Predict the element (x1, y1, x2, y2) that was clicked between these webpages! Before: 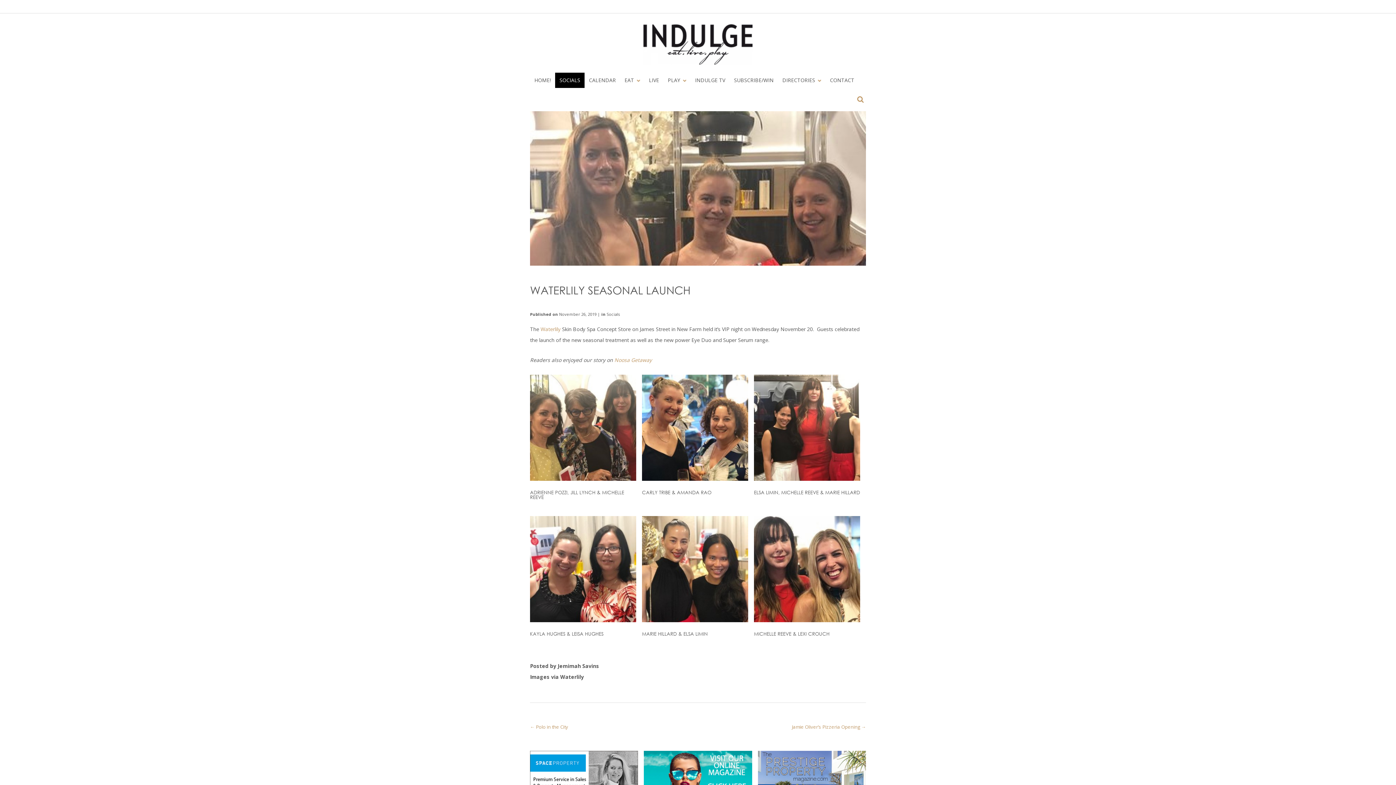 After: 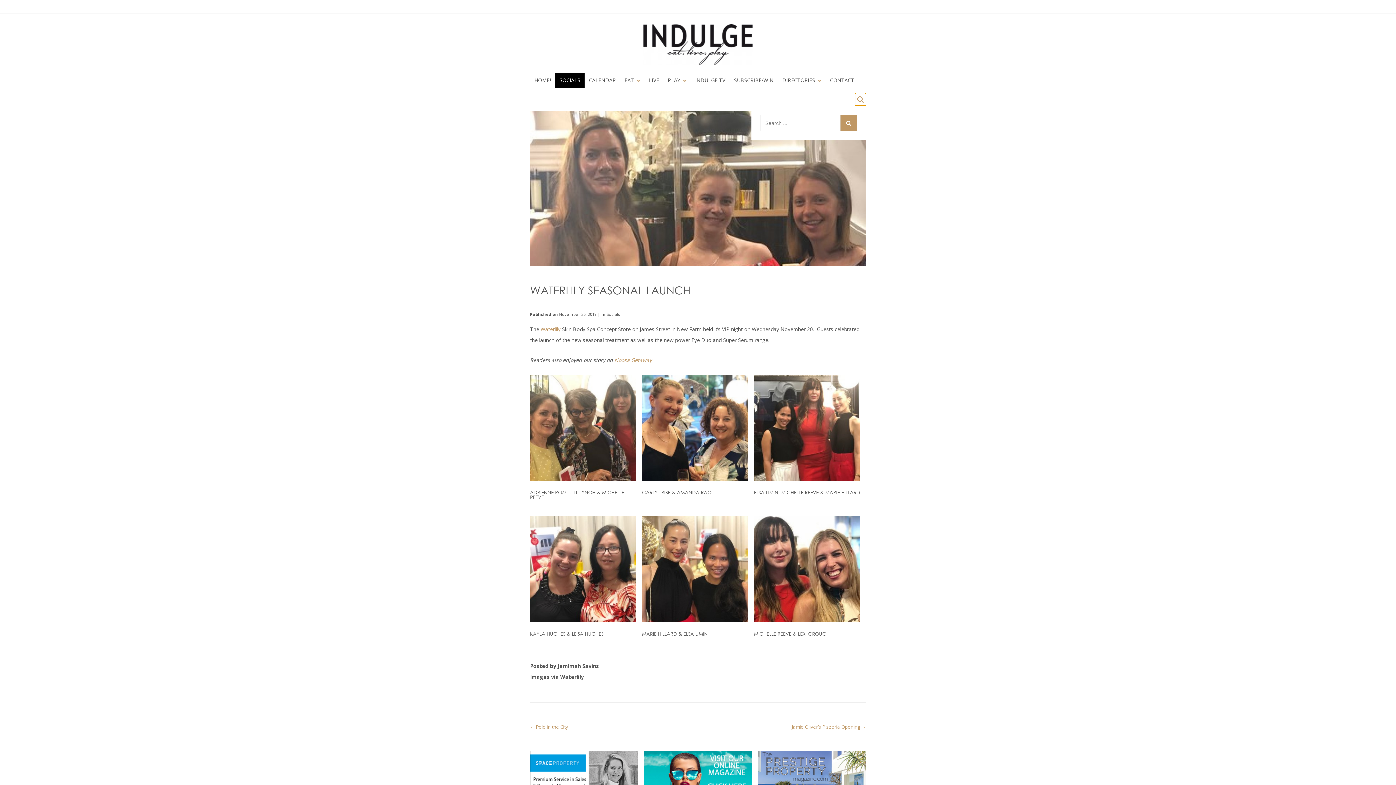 Action: bbox: (855, 93, 866, 105)